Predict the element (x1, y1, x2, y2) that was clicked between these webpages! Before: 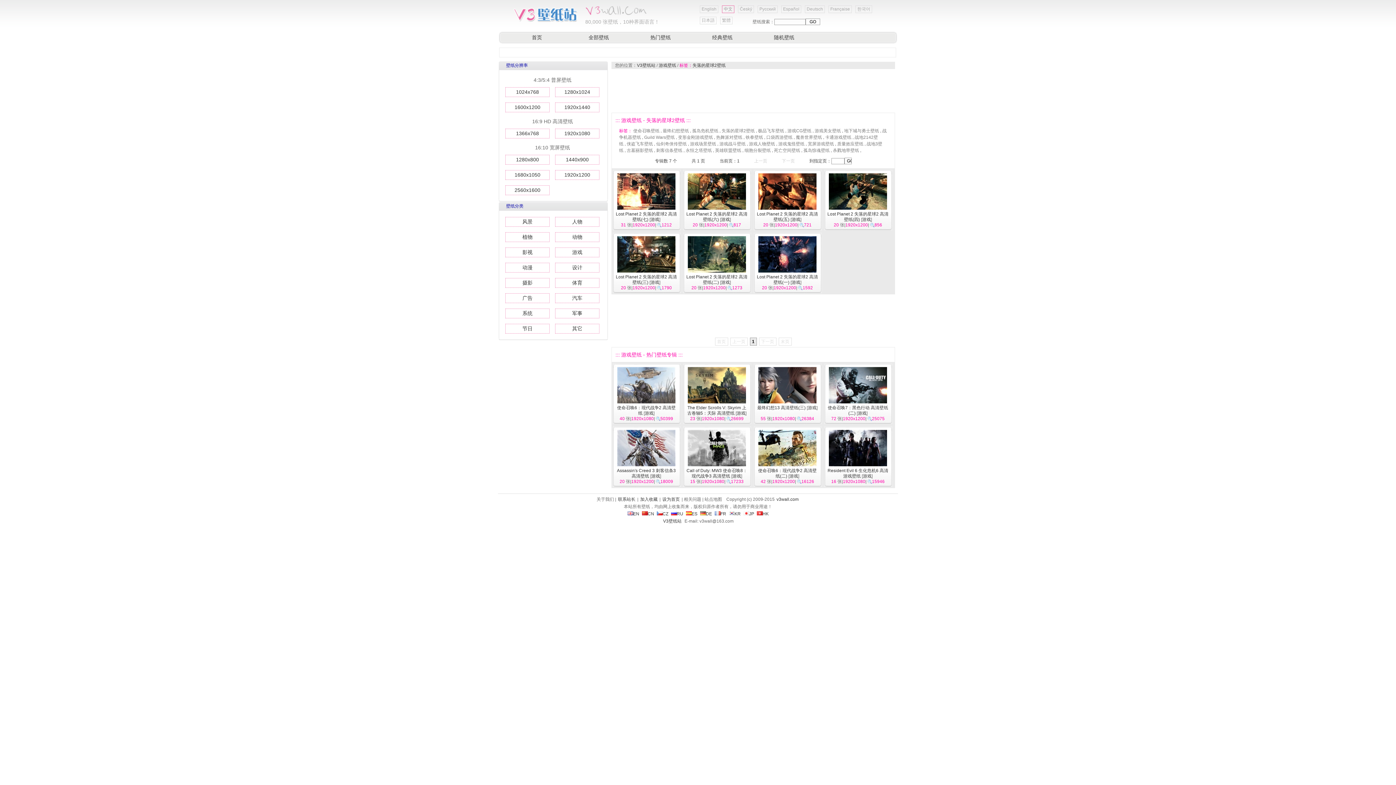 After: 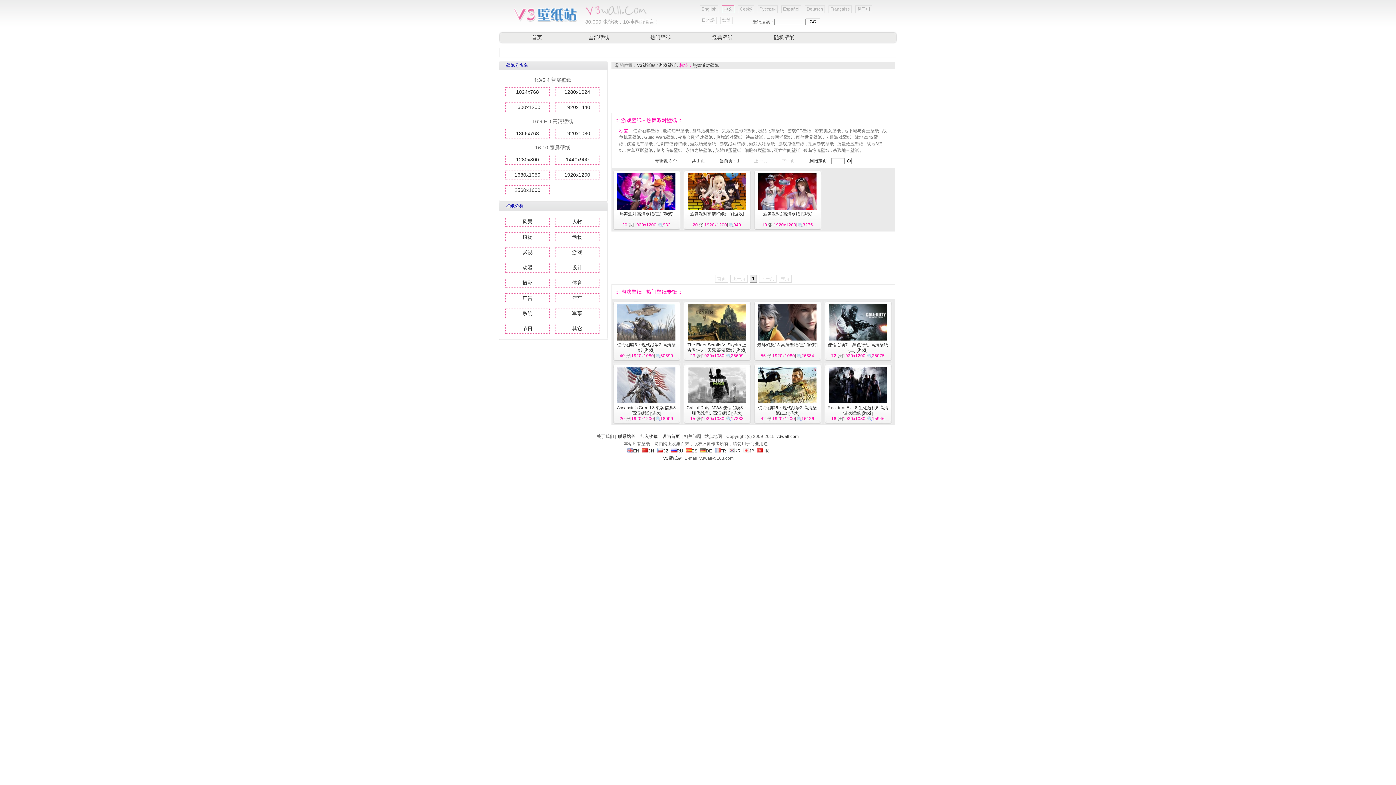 Action: label: 热舞派对壁纸 bbox: (716, 134, 742, 140)